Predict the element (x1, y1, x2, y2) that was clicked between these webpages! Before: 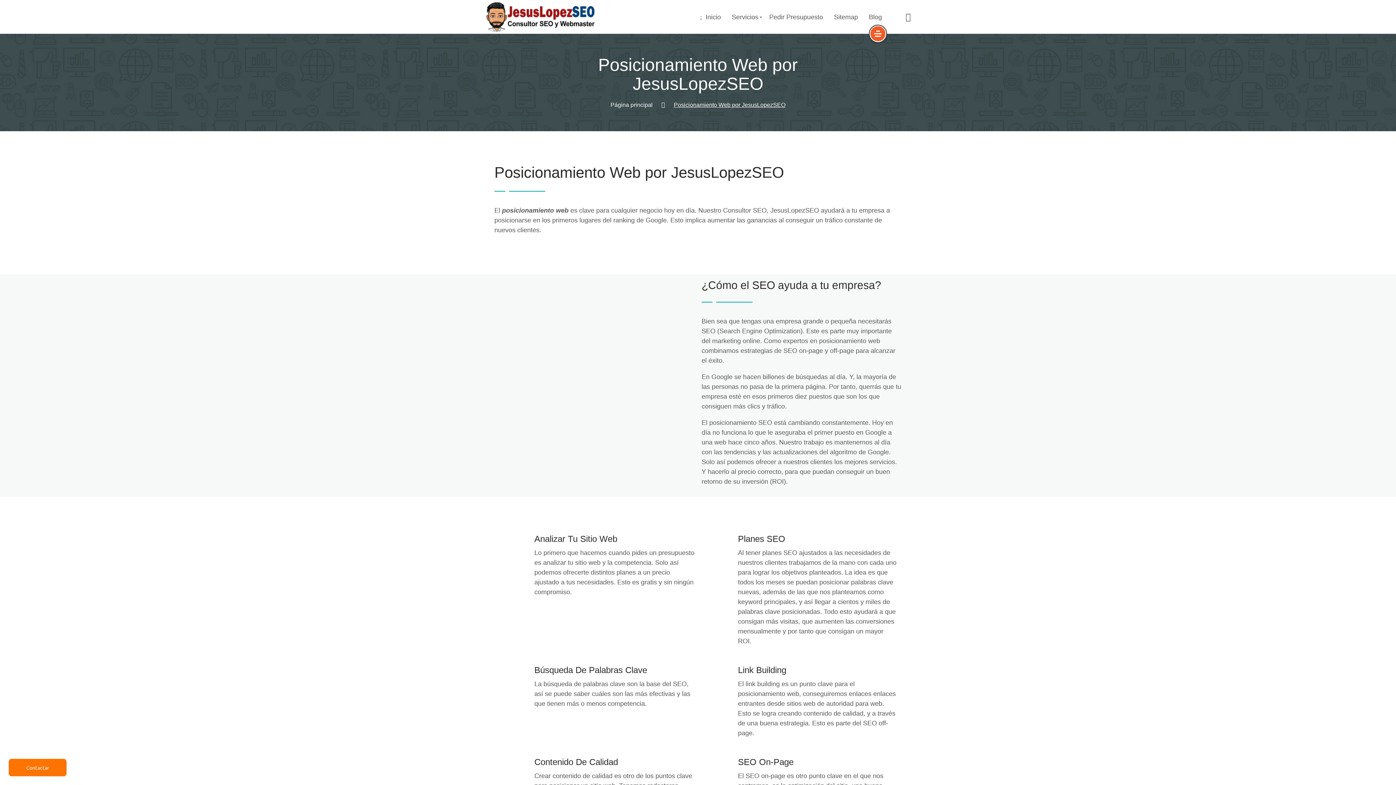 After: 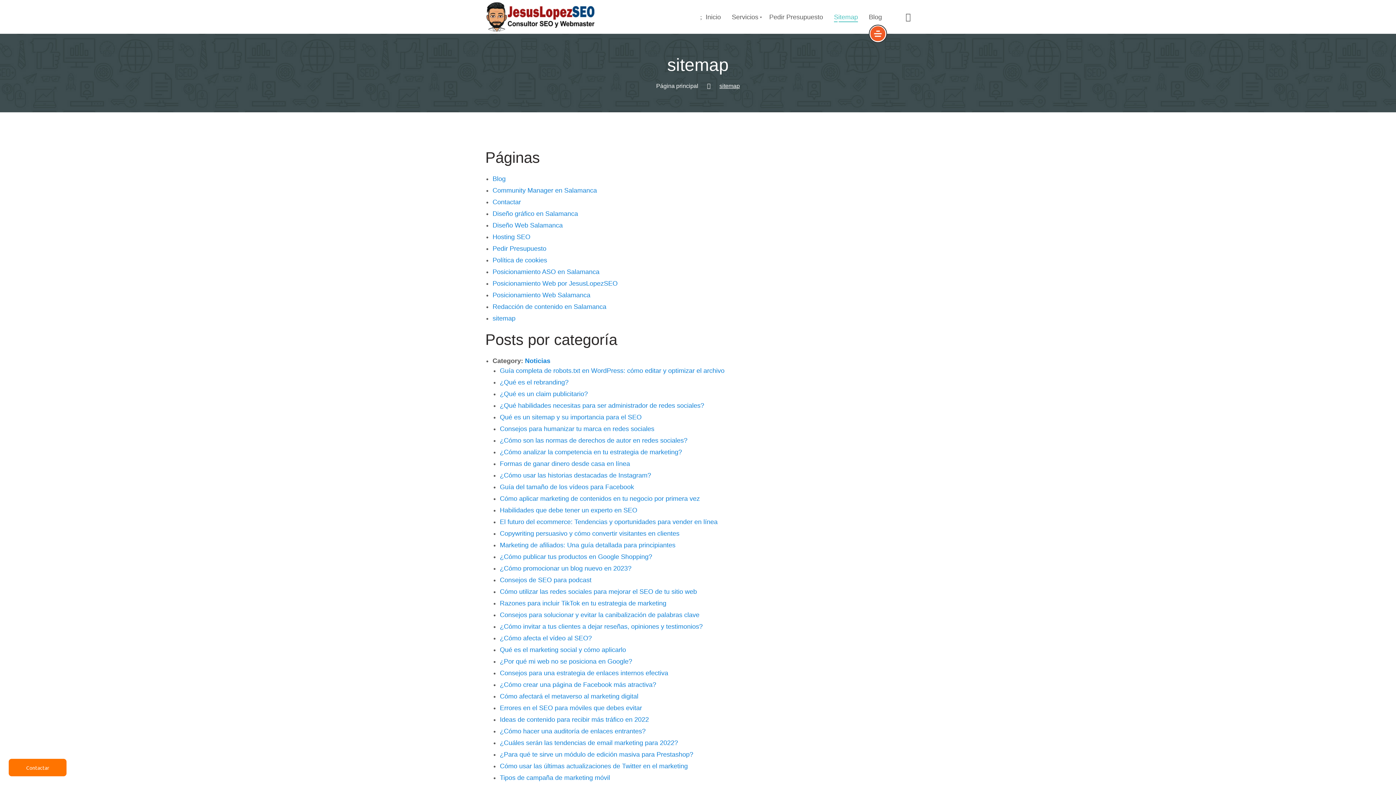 Action: bbox: (834, 13, 858, 20) label: Sitemap